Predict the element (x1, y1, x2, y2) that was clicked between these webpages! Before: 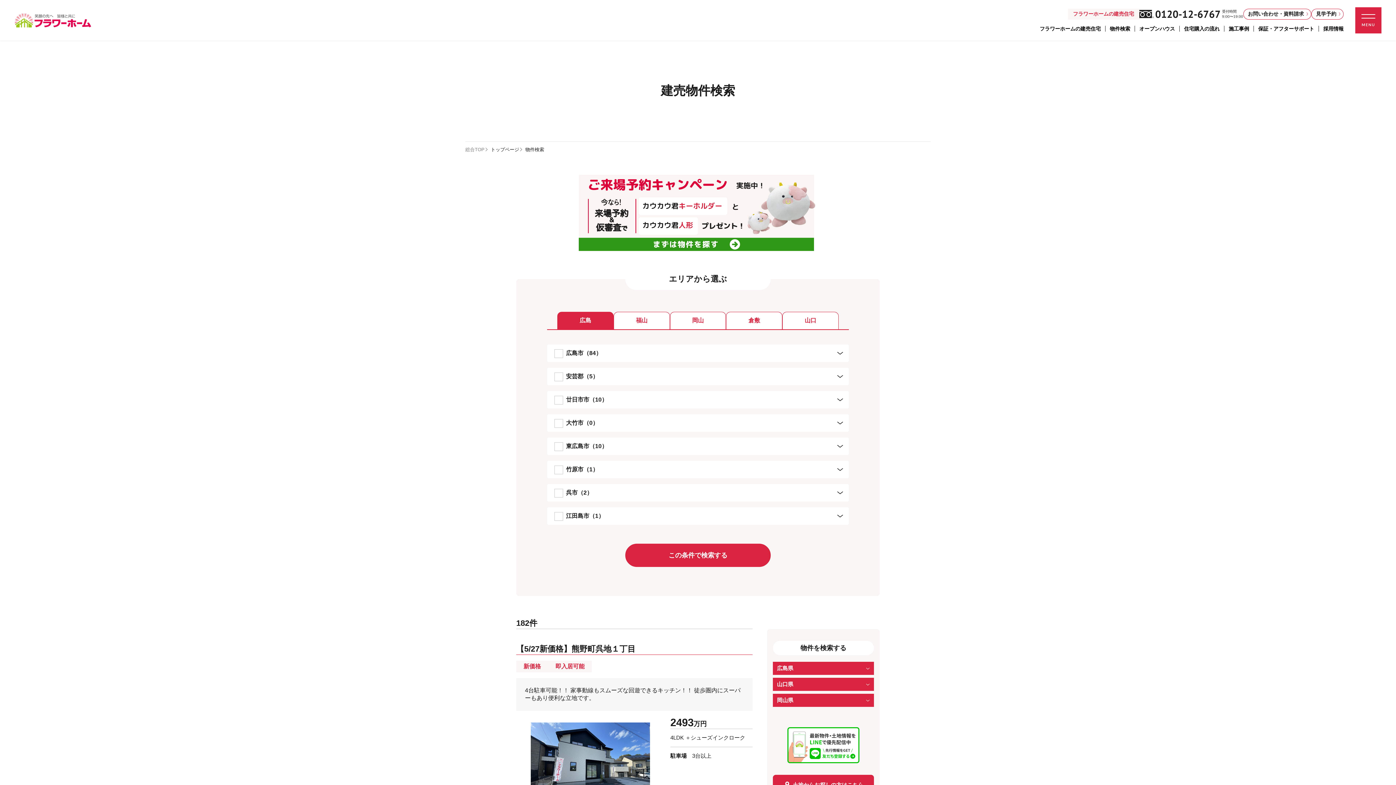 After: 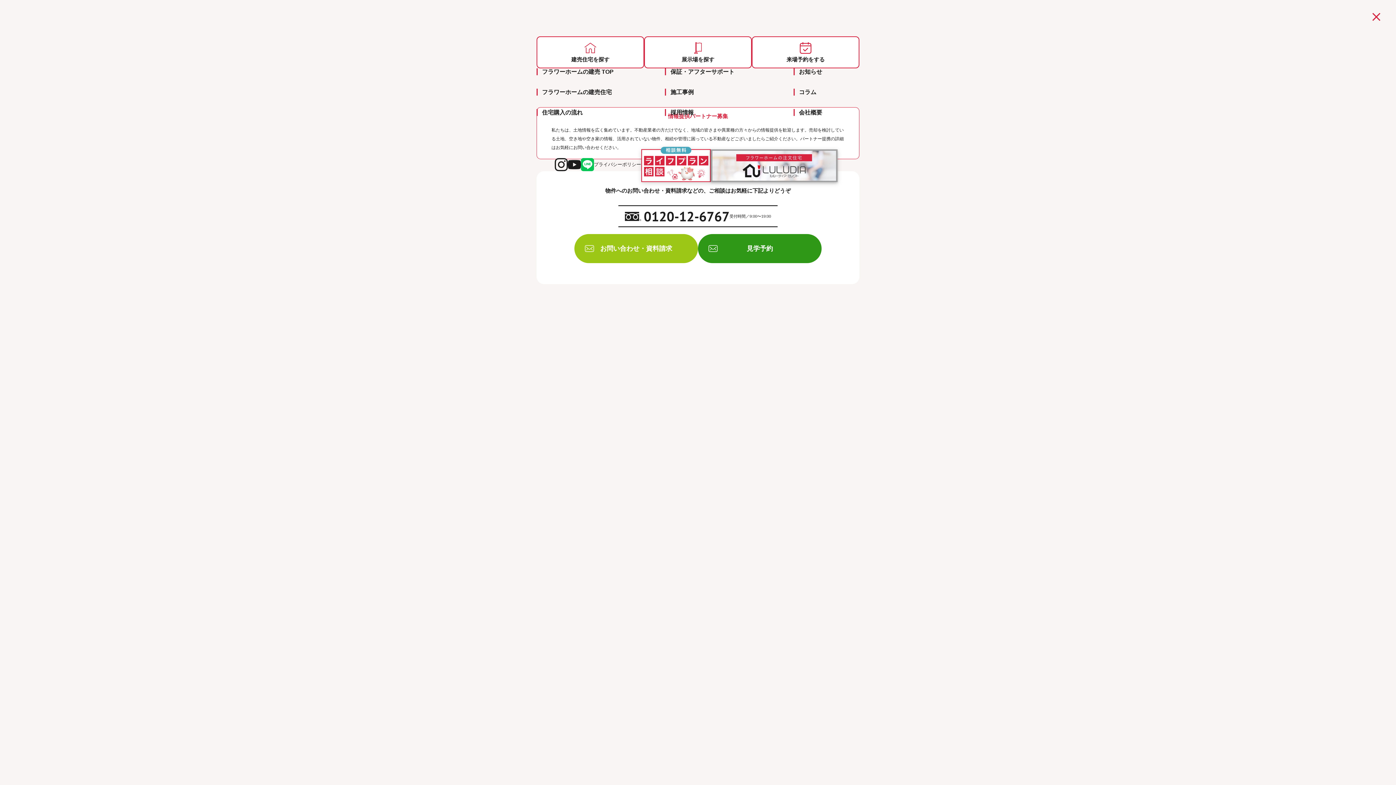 Action: label: MENU bbox: (1355, 7, 1381, 33)